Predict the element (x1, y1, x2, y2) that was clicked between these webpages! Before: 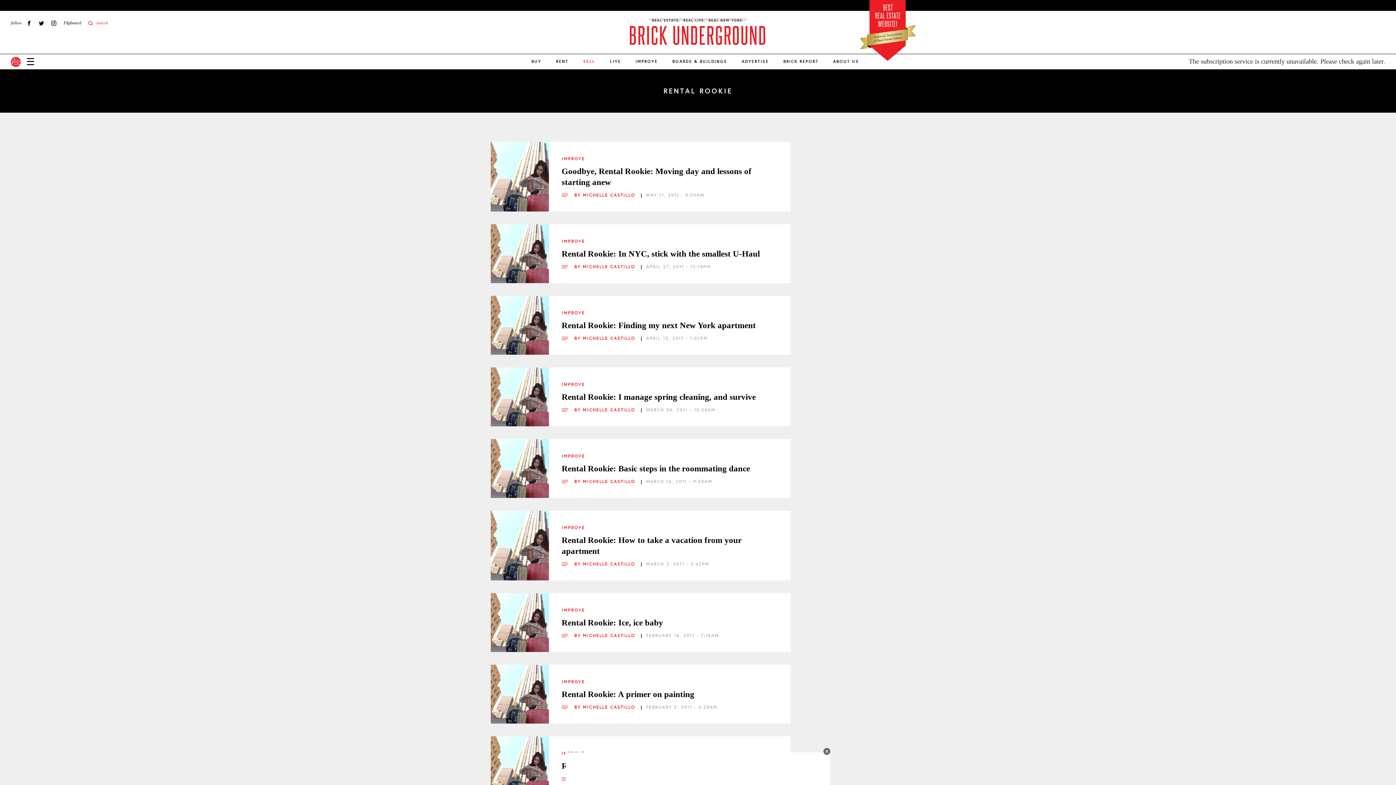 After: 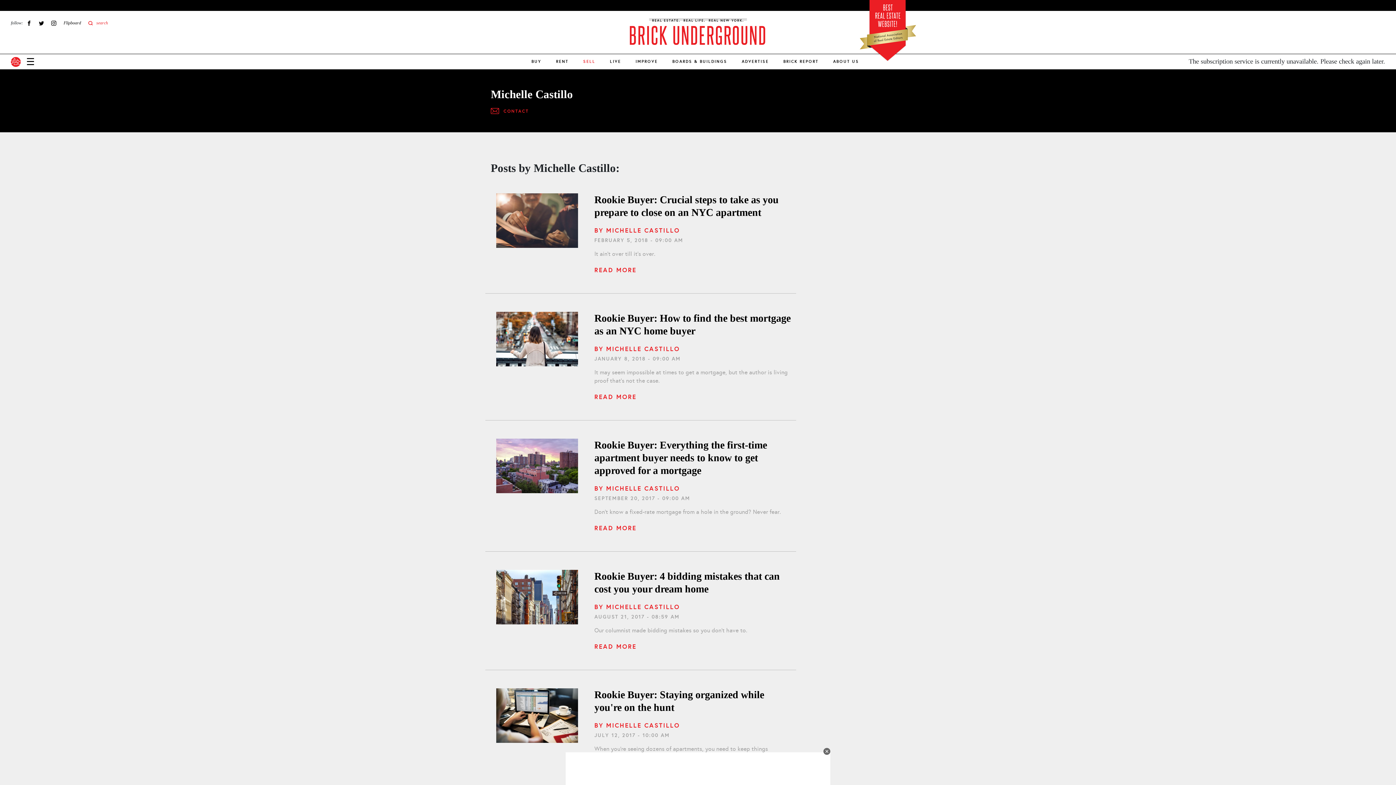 Action: label: MICHELLE CASTILLO  bbox: (582, 633, 637, 638)